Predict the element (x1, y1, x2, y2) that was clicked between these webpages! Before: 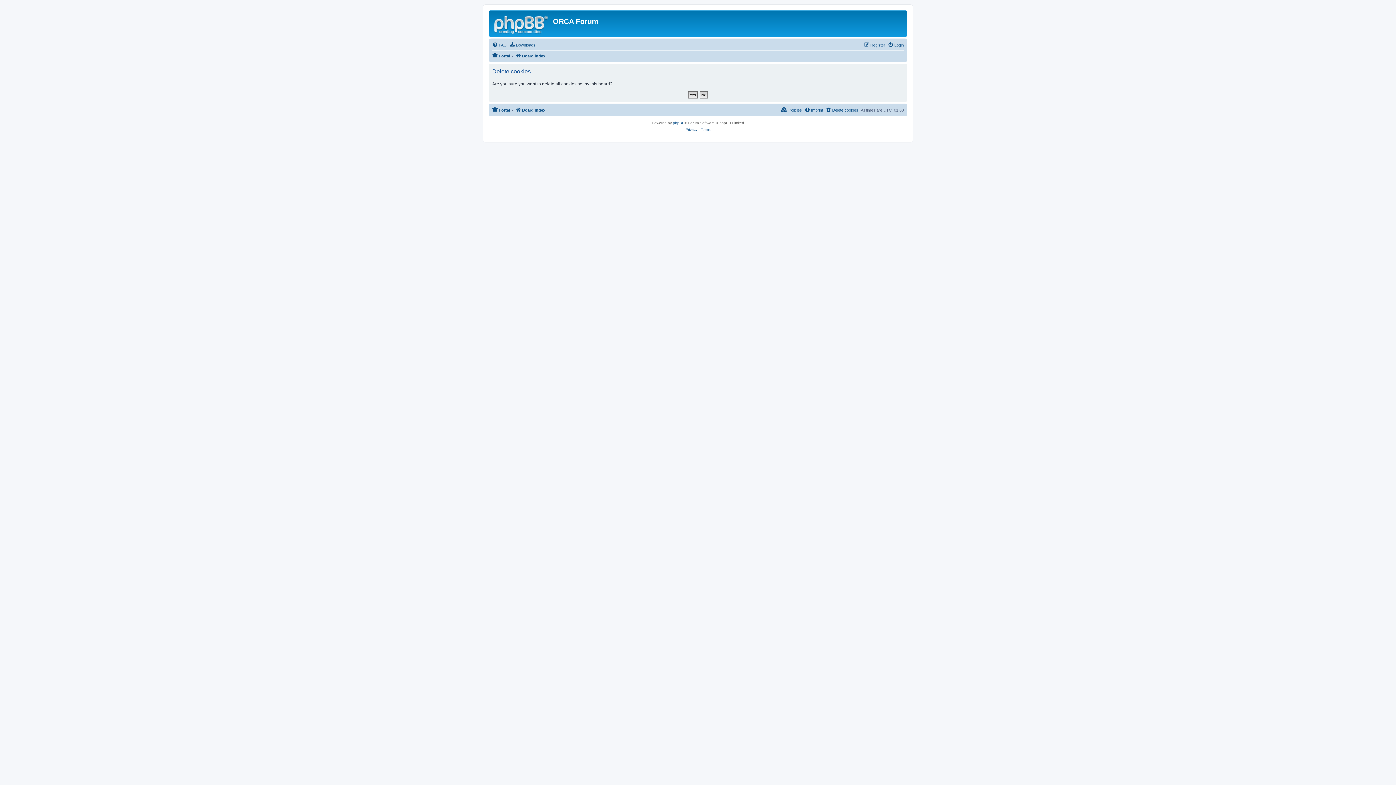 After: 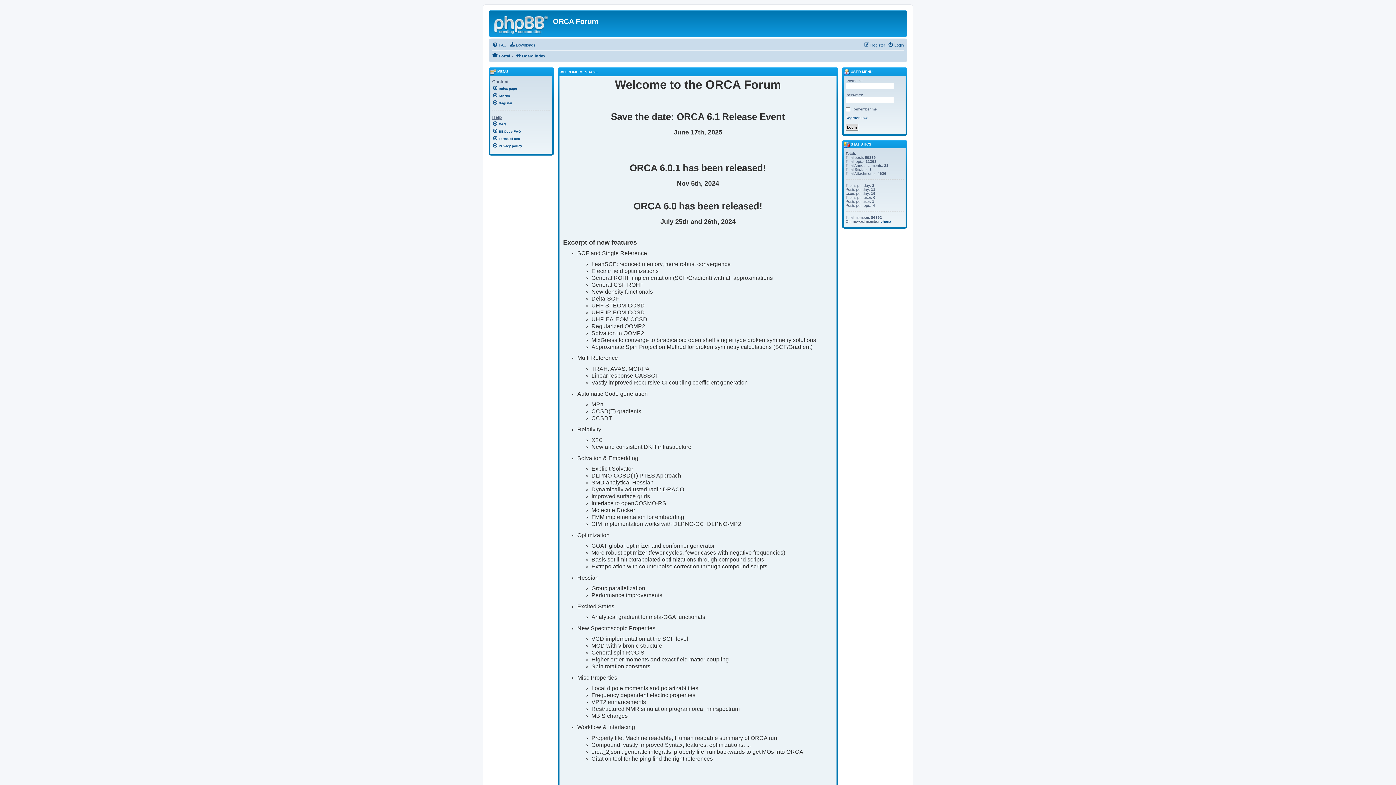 Action: bbox: (492, 105, 510, 114) label: Portal